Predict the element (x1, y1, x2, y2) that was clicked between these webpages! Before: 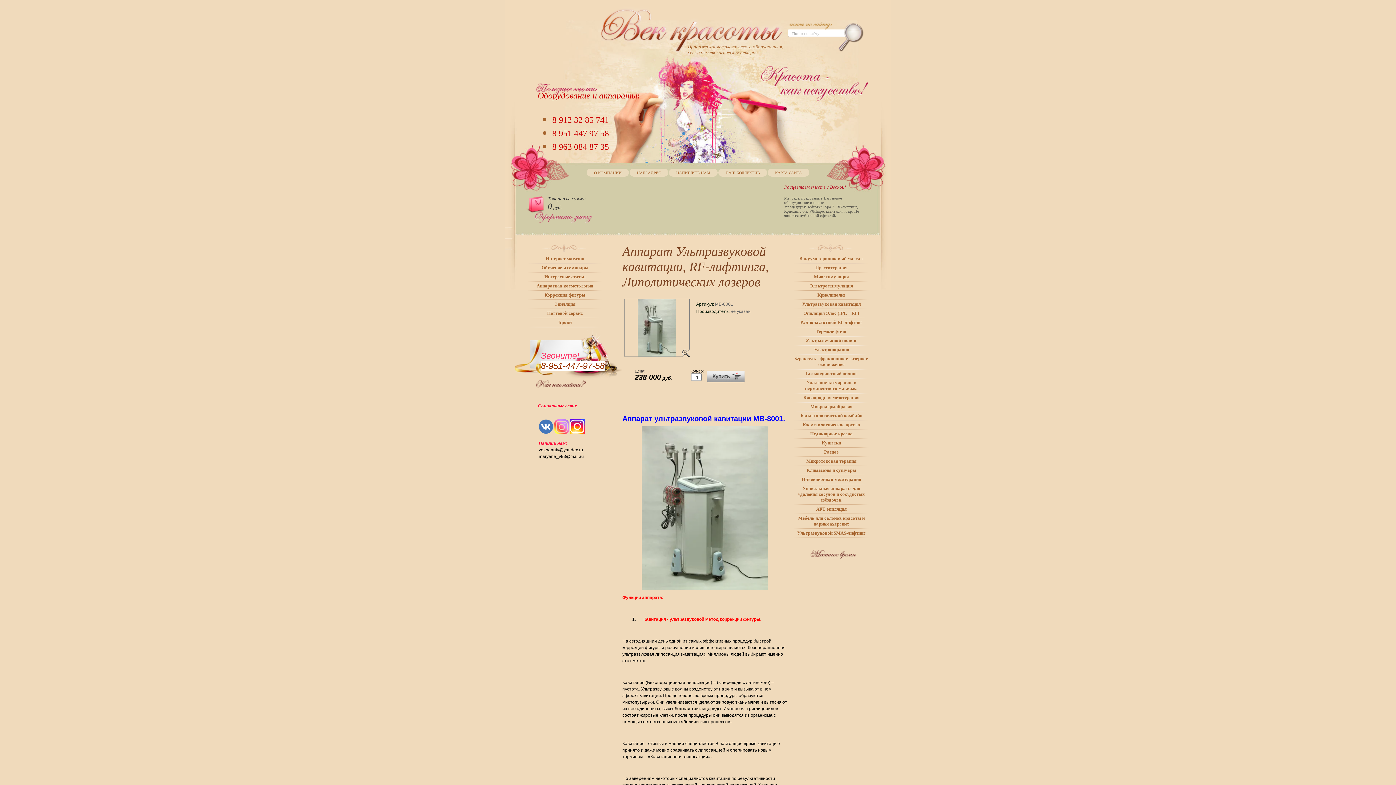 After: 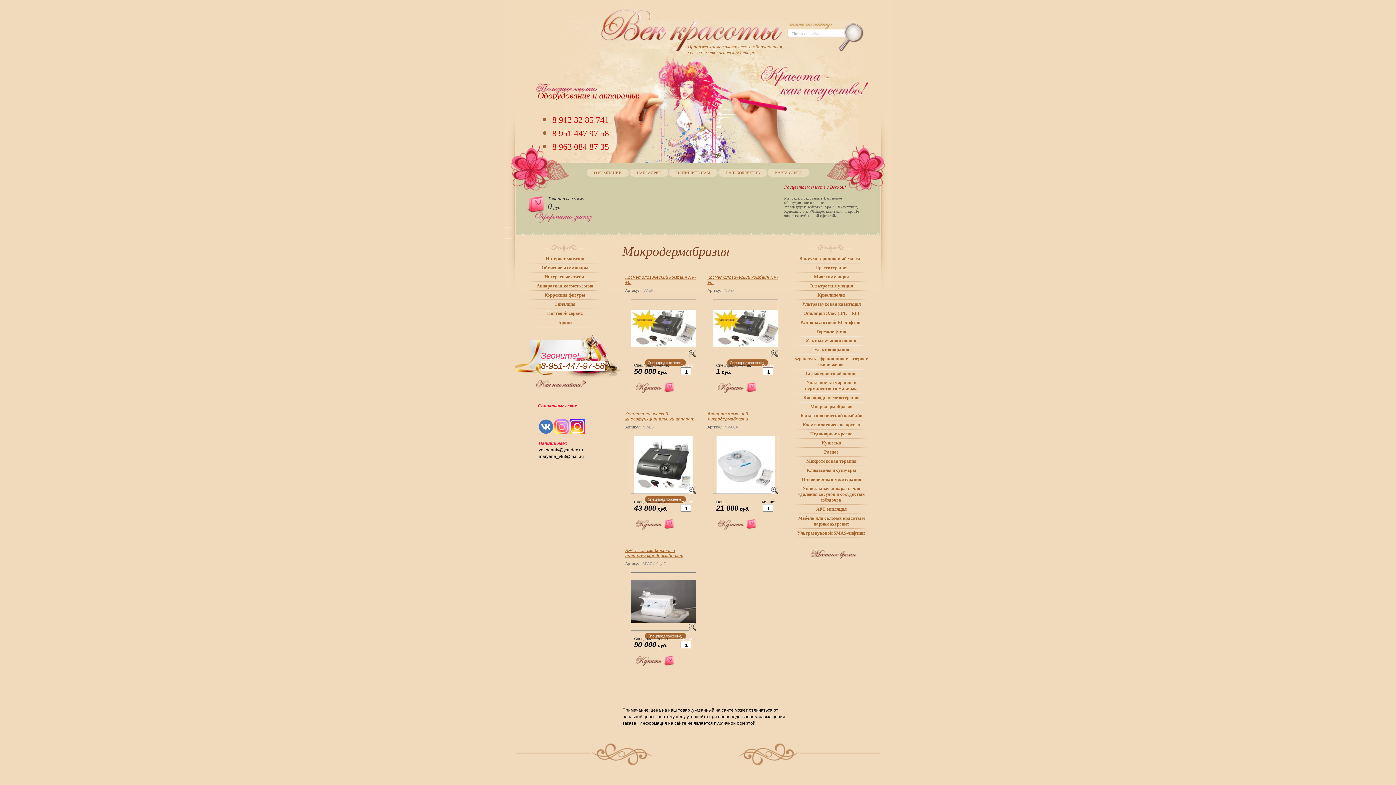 Action: label: Микродермабразия bbox: (794, 402, 868, 410)